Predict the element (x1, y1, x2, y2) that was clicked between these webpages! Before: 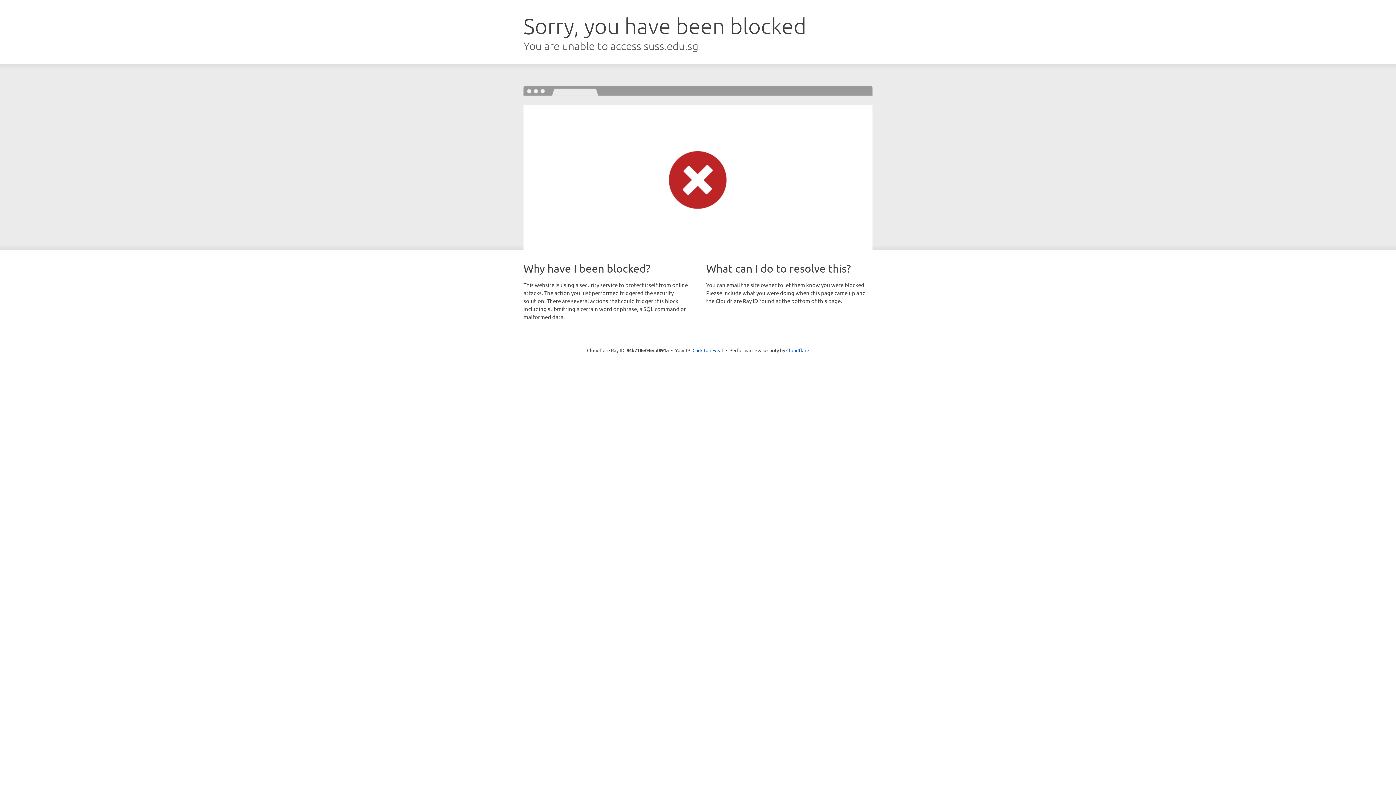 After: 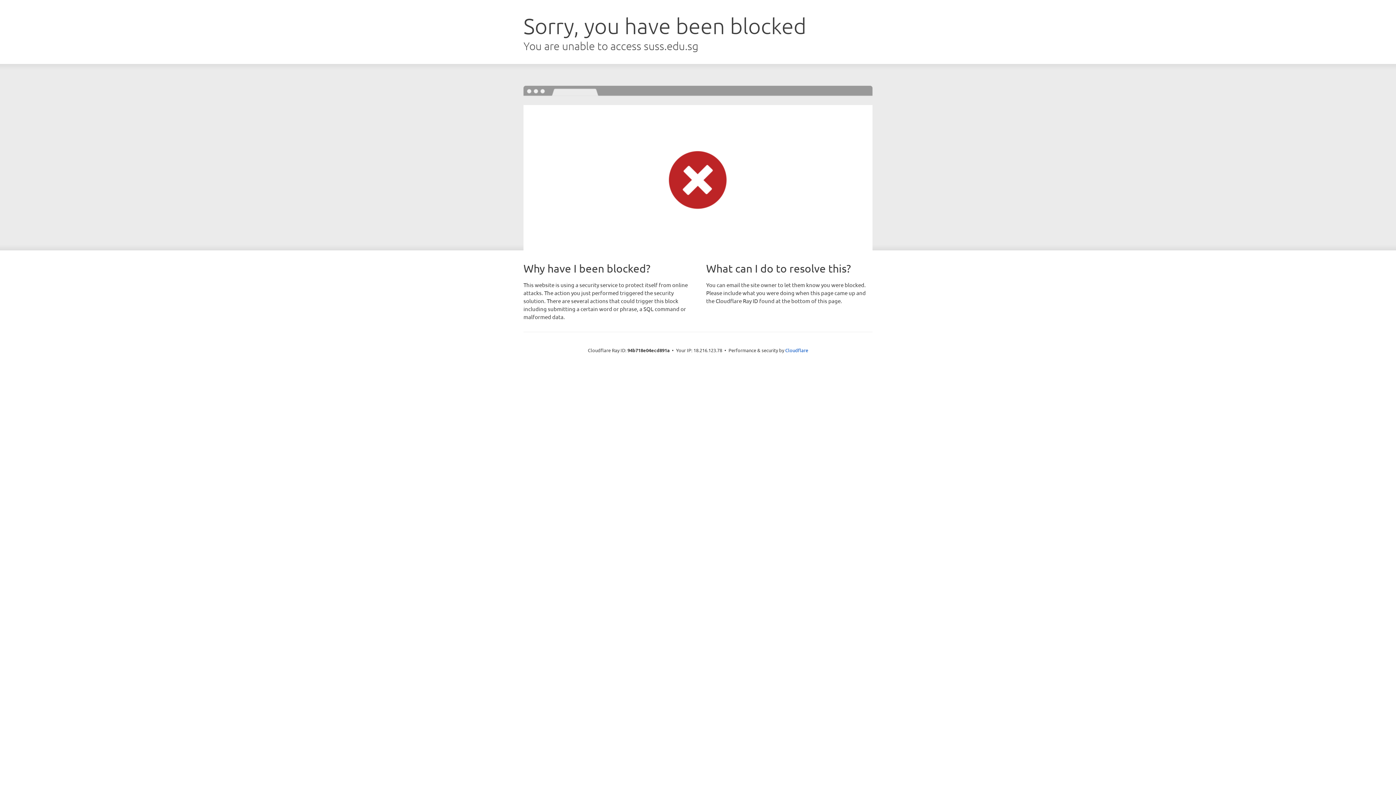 Action: bbox: (692, 346, 723, 353) label: Click to reveal